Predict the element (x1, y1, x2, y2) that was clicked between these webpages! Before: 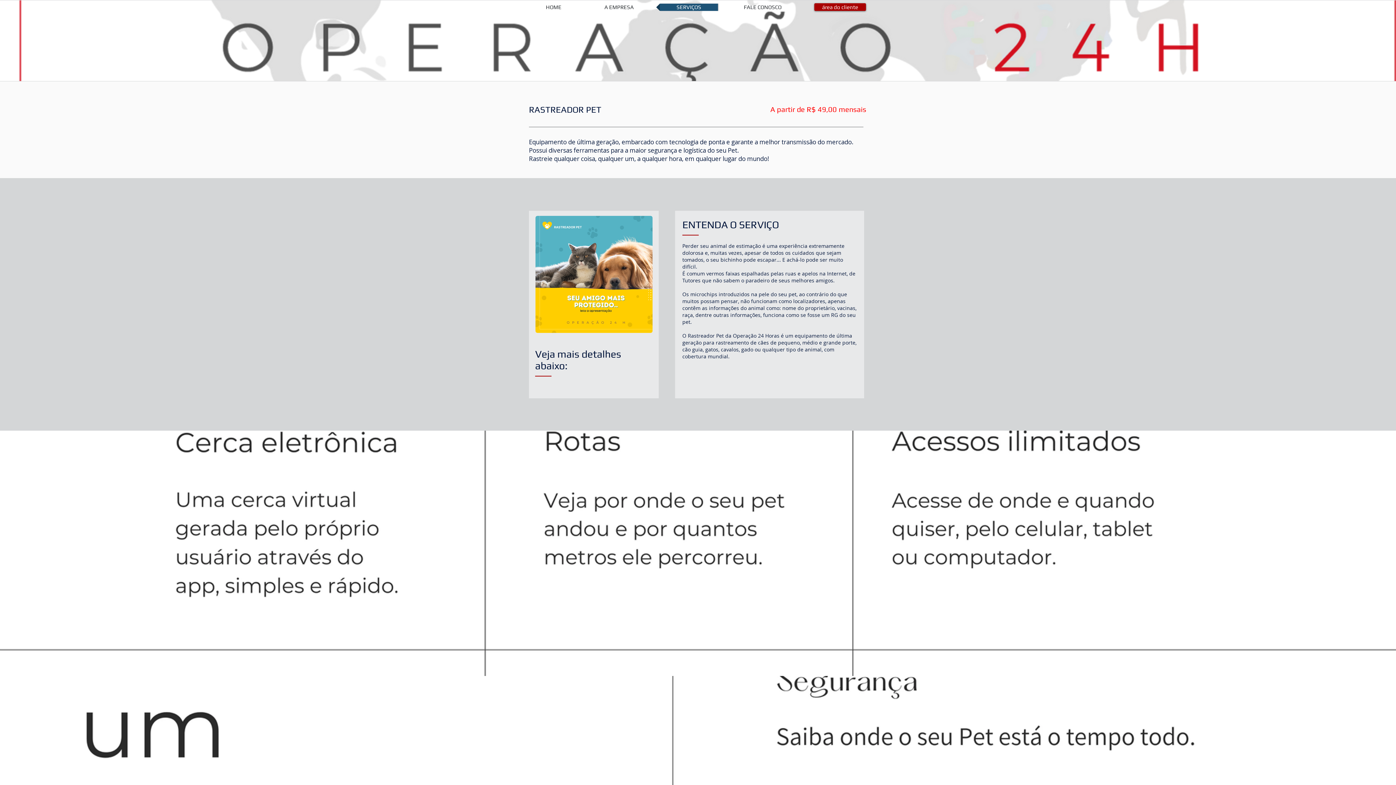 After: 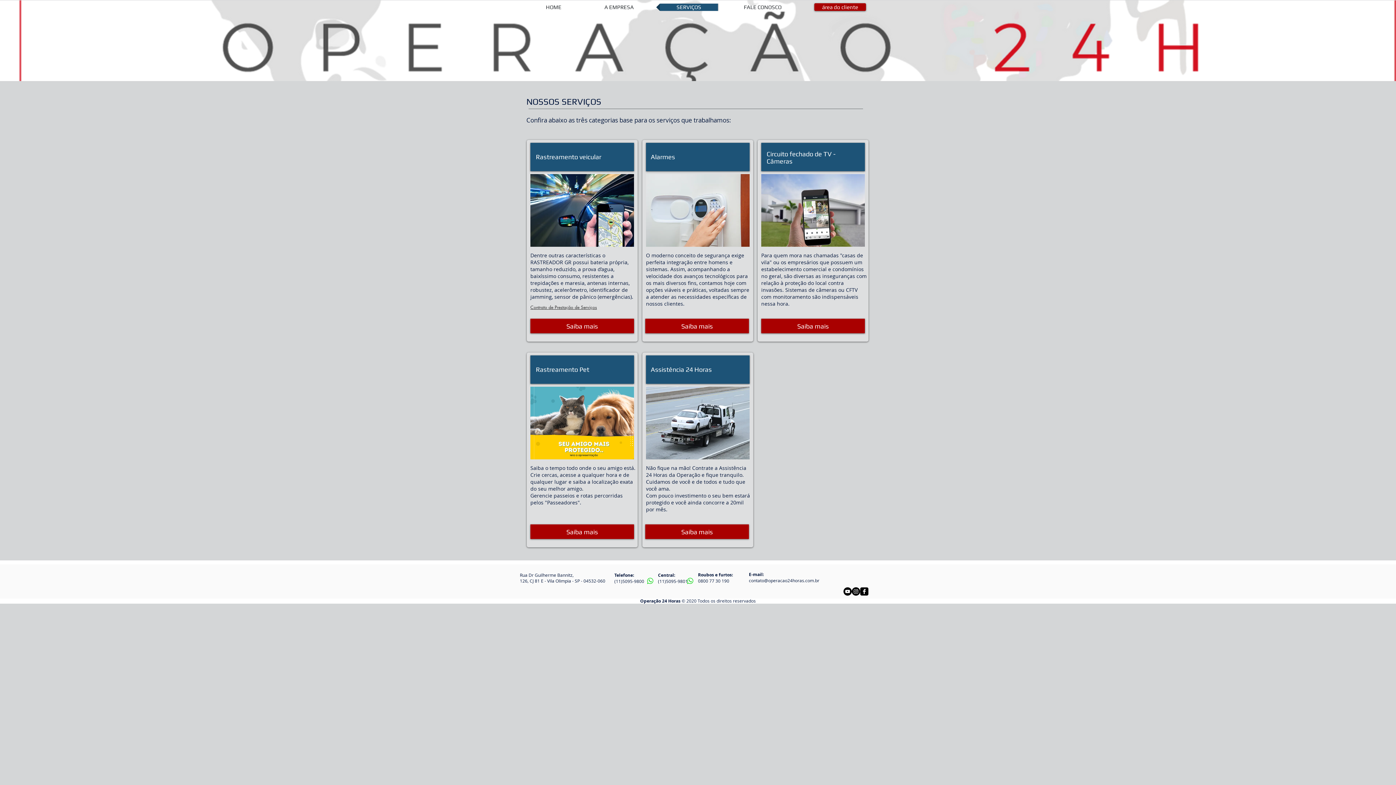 Action: label: SERVIÇOS bbox: (656, 3, 721, 10)